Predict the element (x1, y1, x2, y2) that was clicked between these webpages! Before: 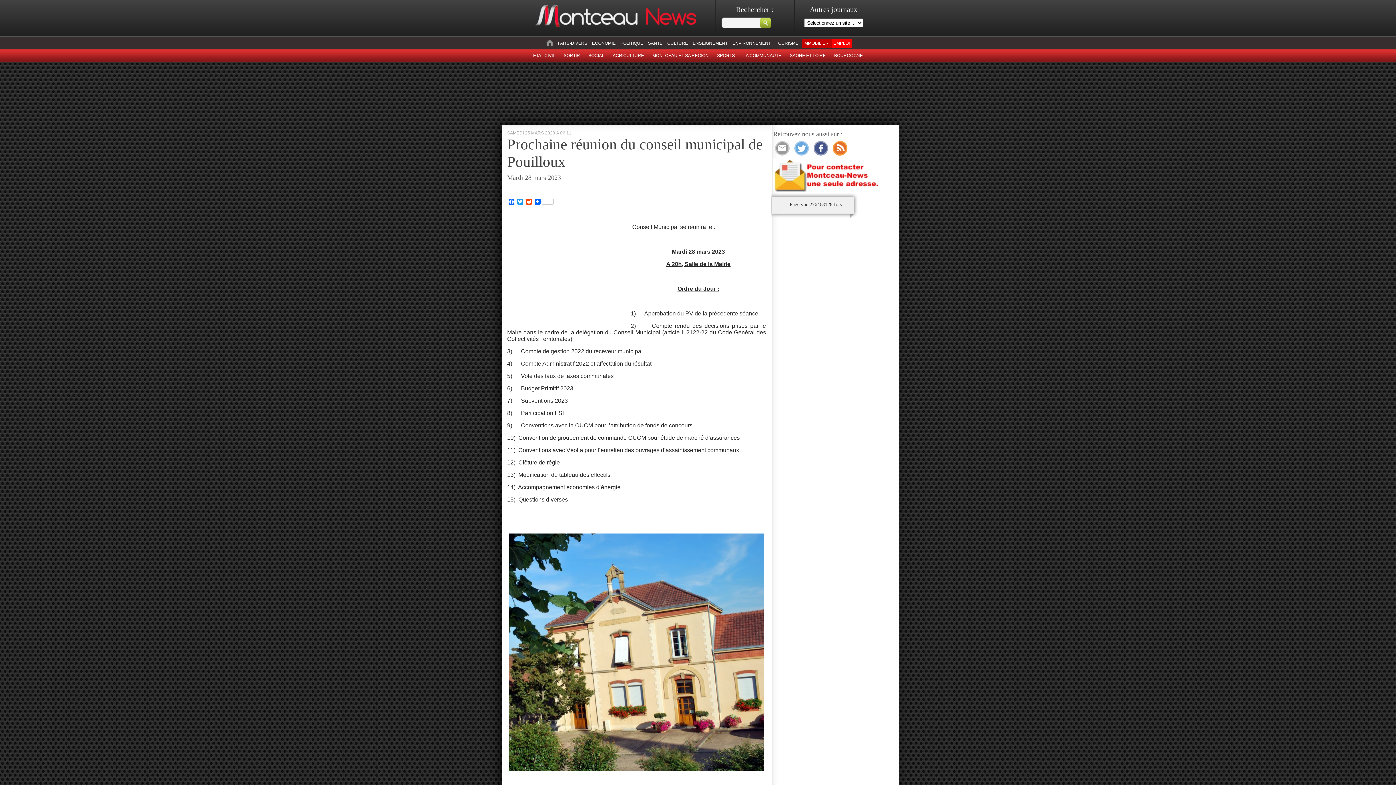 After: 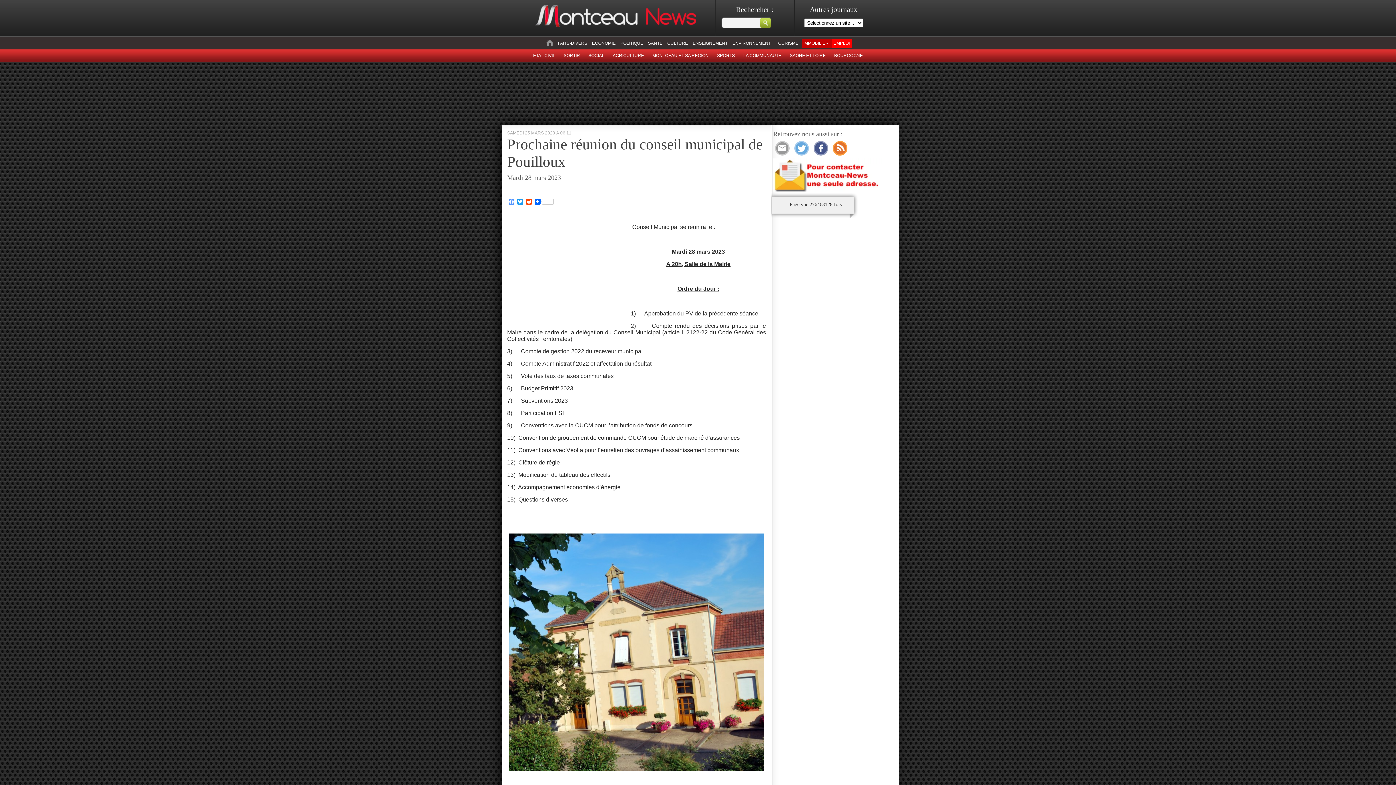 Action: label: Facebook bbox: (507, 199, 516, 205)